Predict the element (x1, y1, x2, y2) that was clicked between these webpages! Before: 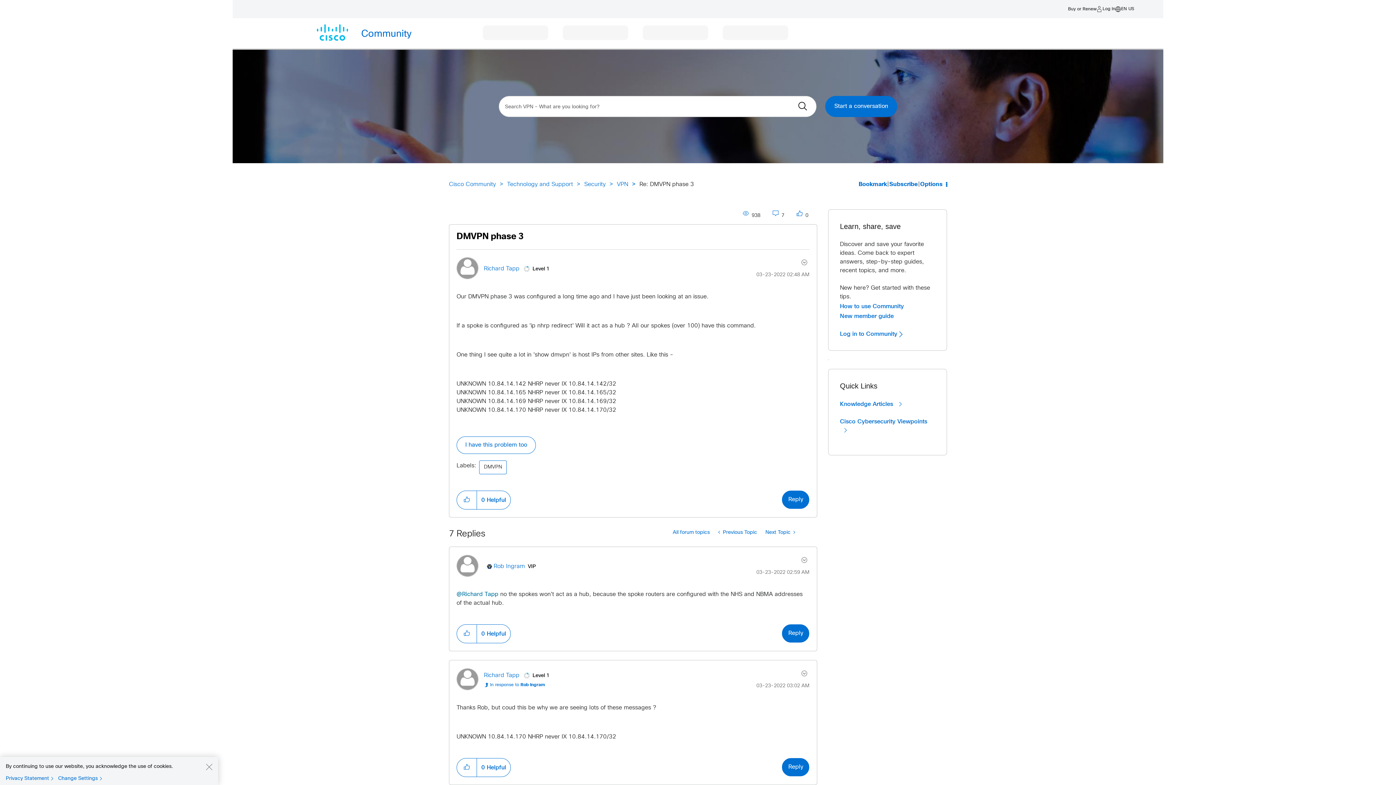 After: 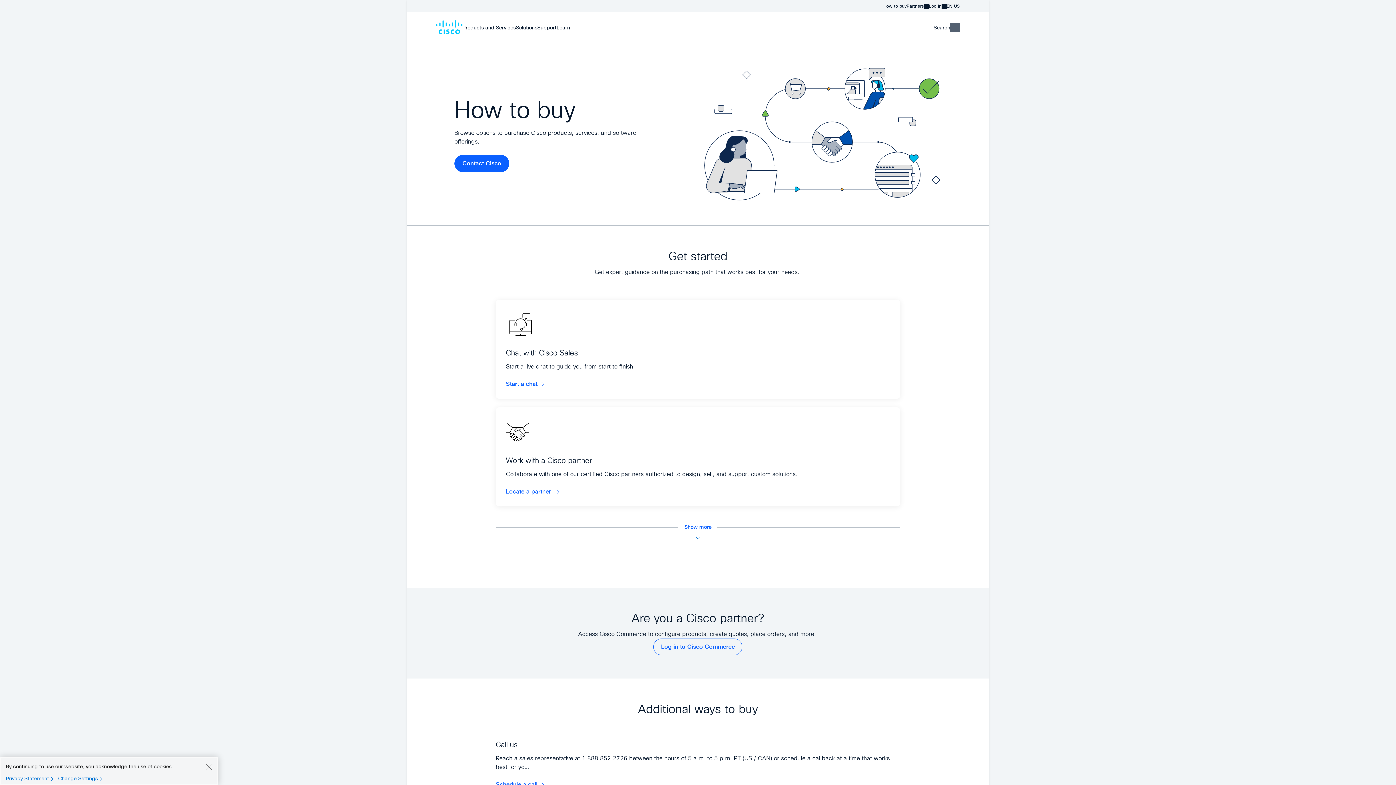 Action: bbox: (1068, 5, 1097, 12) label: Buy or Renew